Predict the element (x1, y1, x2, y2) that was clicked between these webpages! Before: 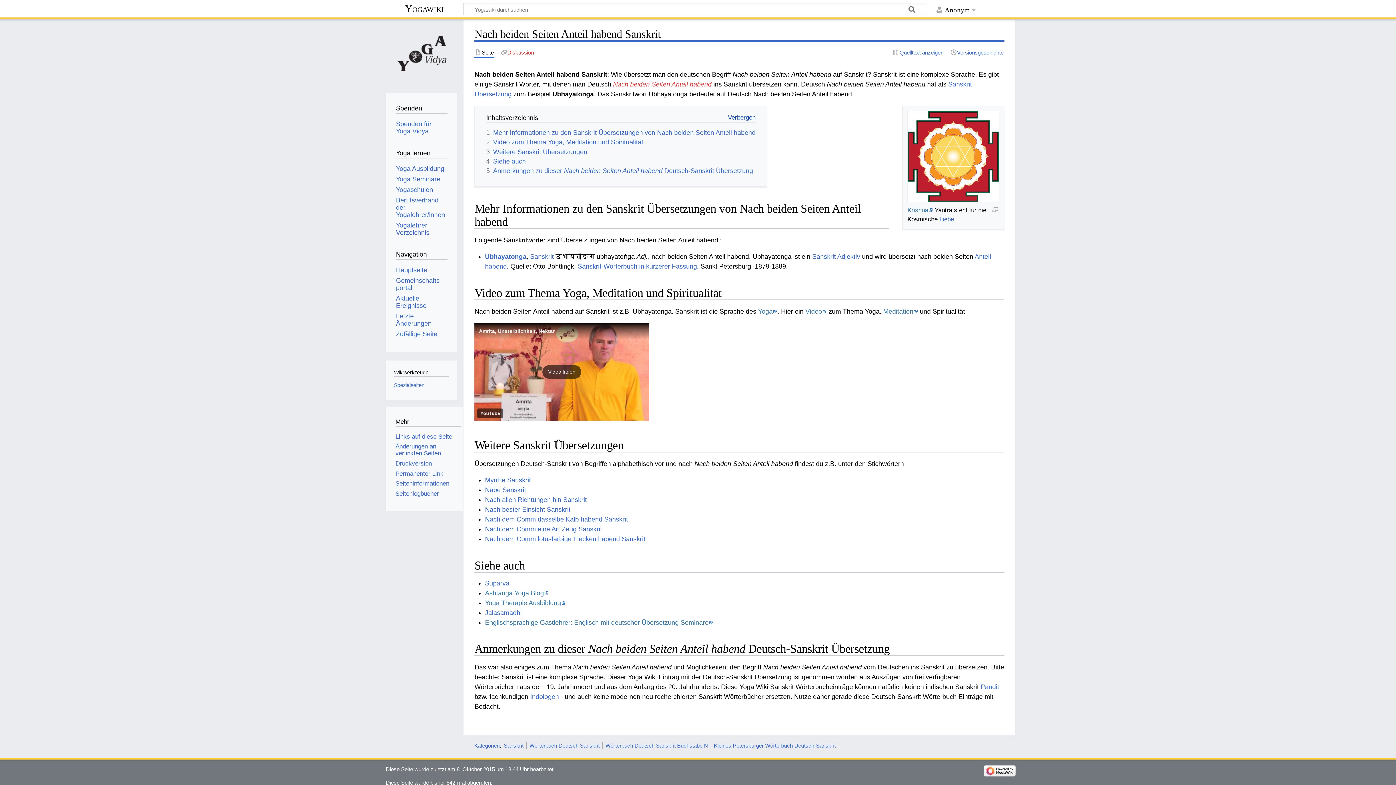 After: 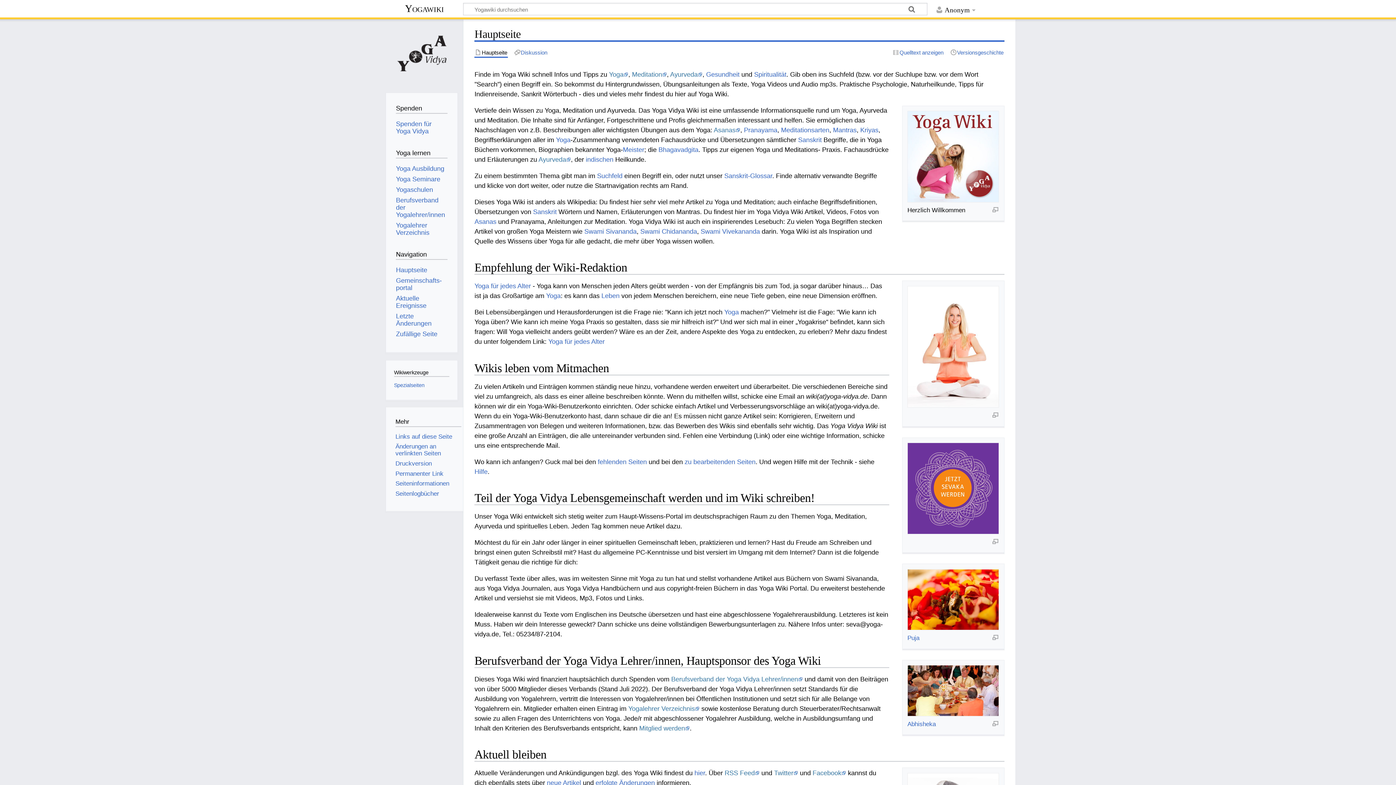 Action: bbox: (391, 23, 452, 84)